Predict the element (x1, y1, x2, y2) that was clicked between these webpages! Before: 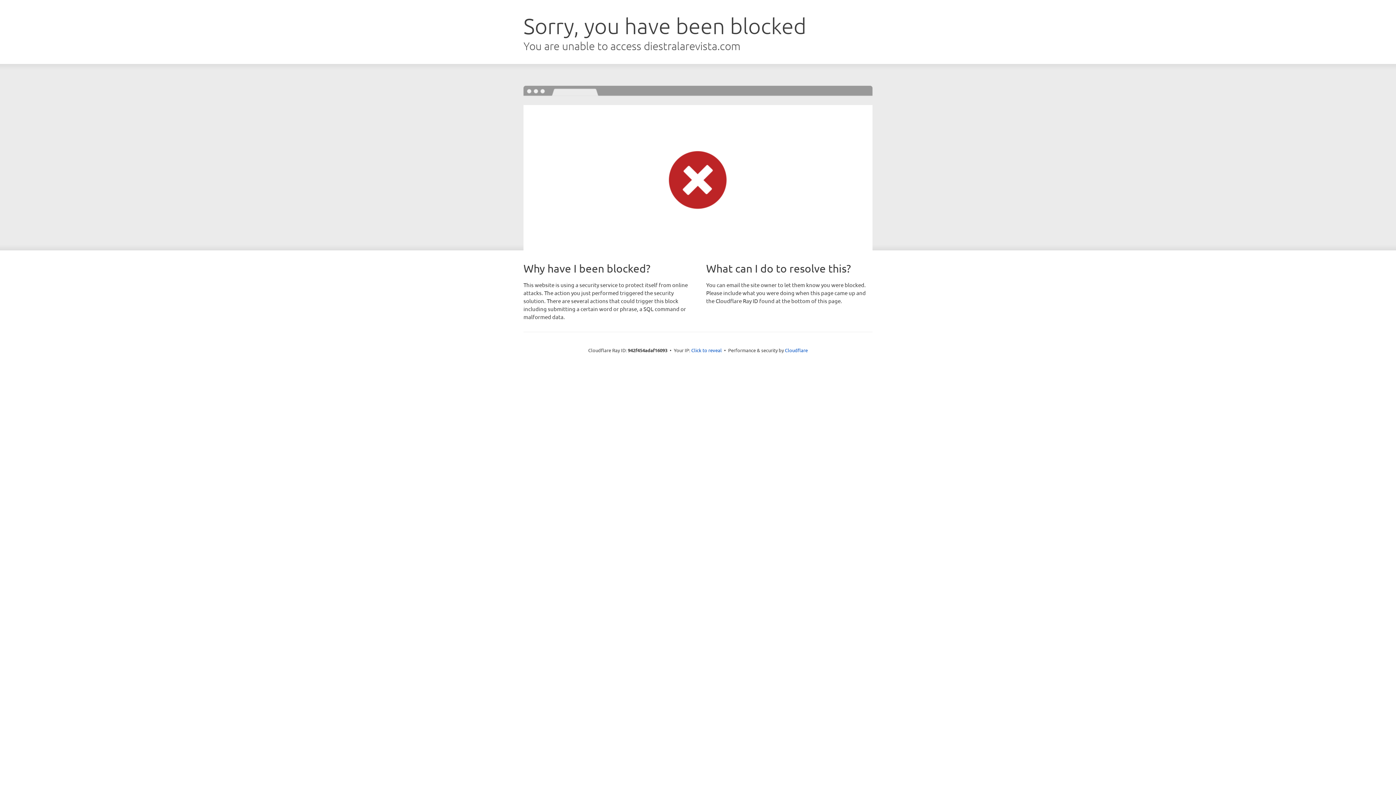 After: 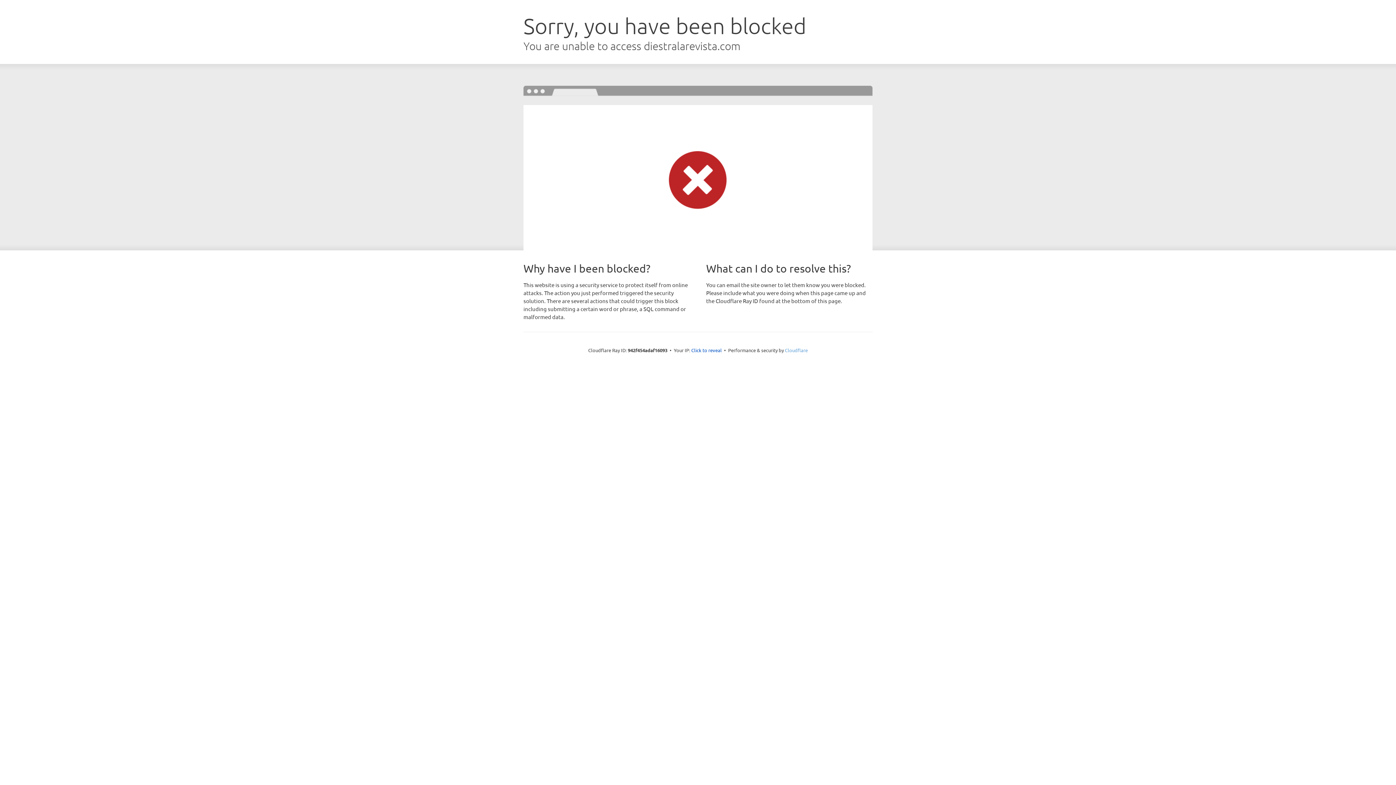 Action: label: Cloudflare bbox: (785, 347, 808, 353)